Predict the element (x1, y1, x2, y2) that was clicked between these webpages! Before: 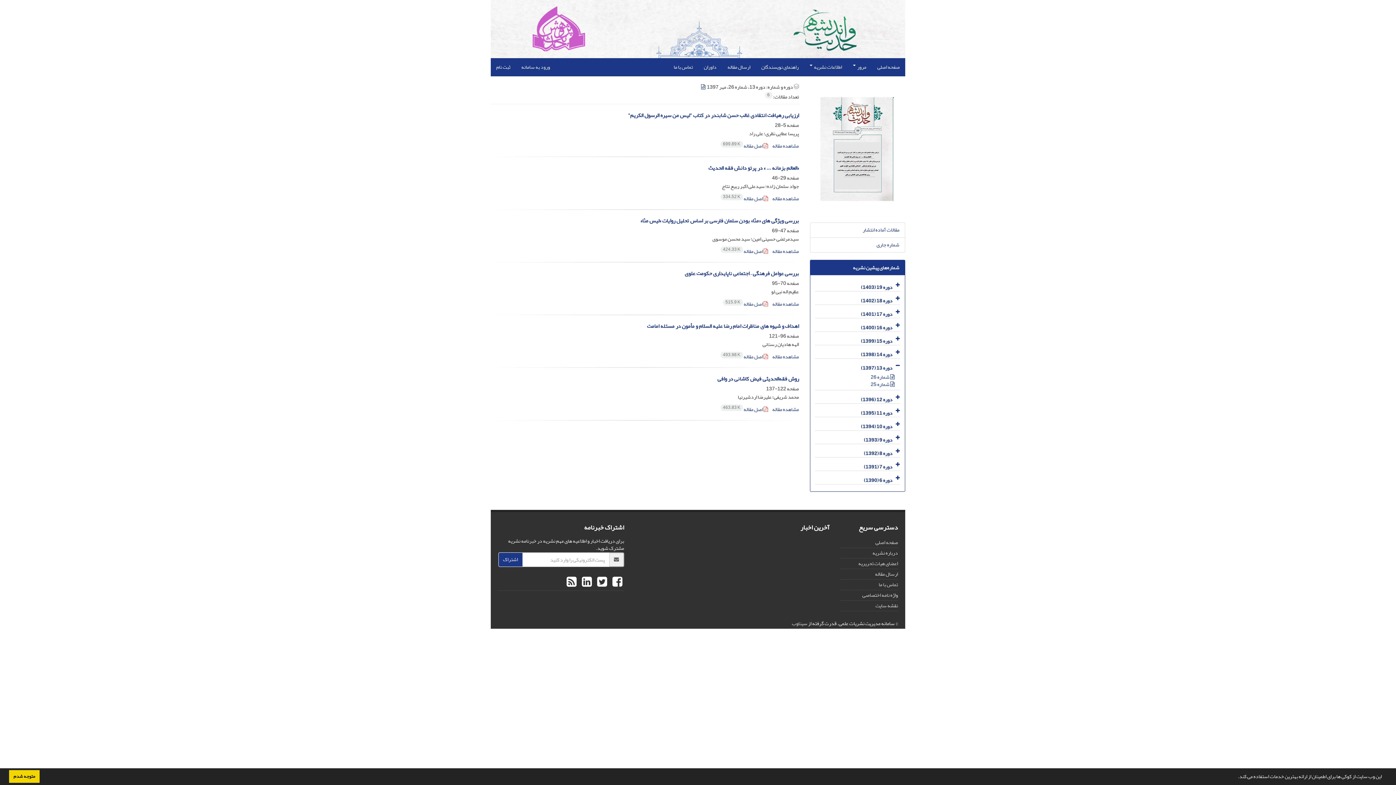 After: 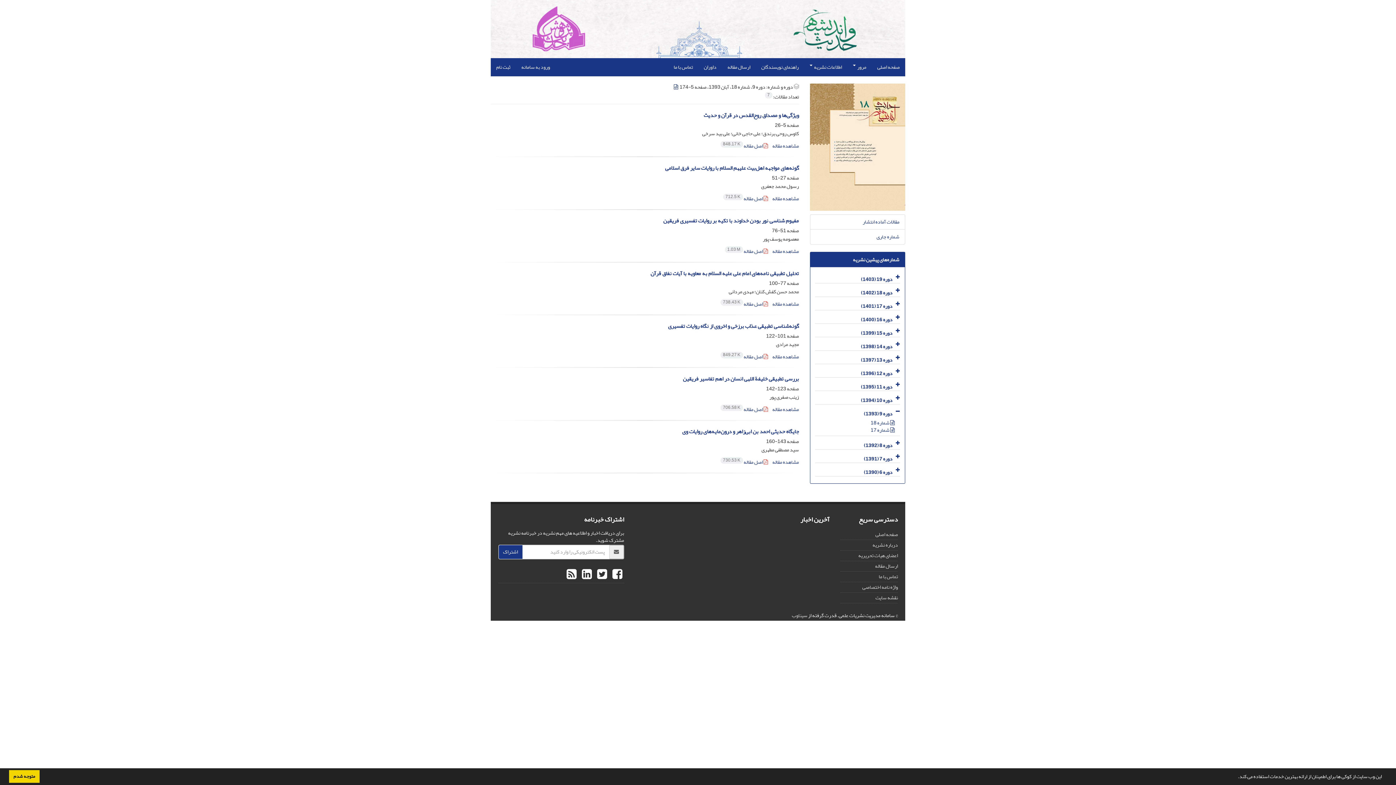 Action: label: دوره 9 (1393) bbox: (864, 435, 892, 444)